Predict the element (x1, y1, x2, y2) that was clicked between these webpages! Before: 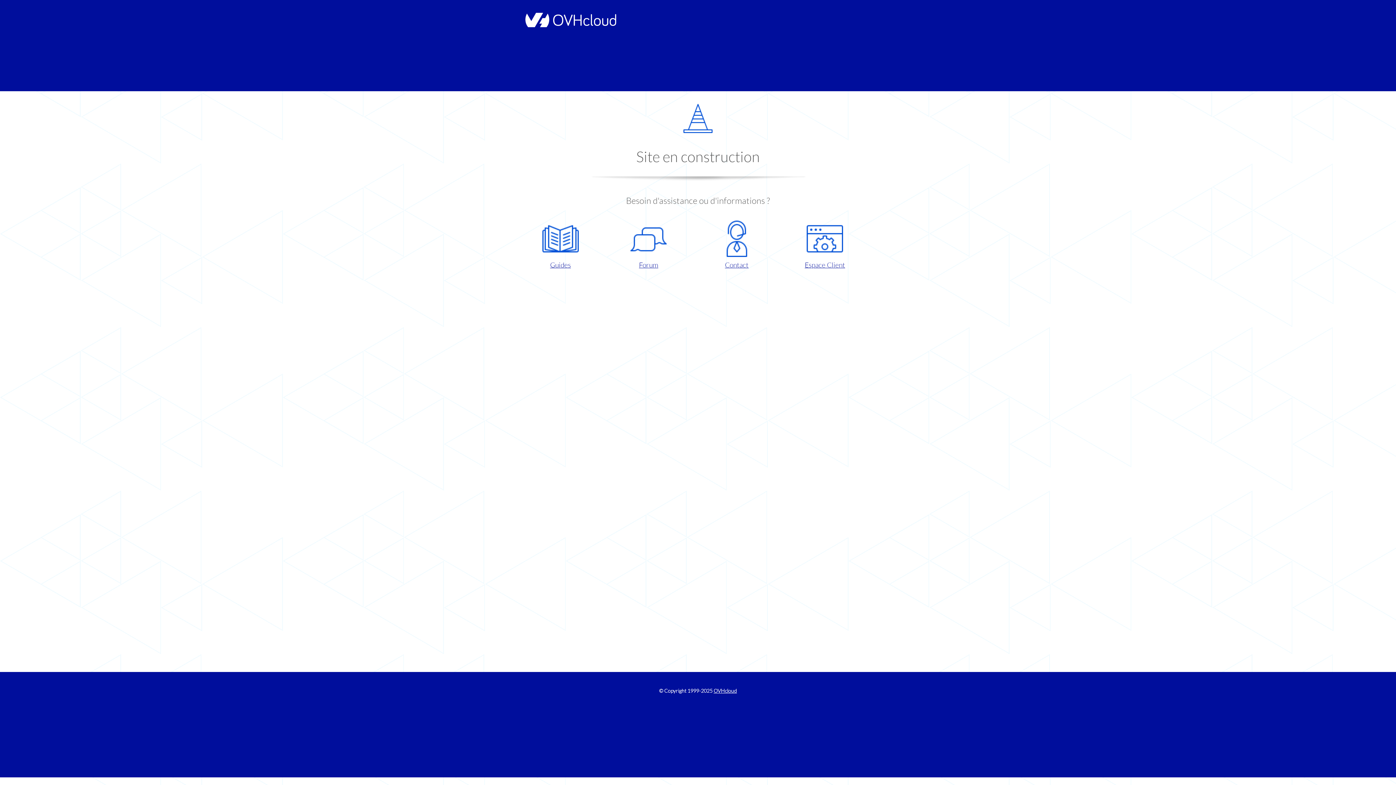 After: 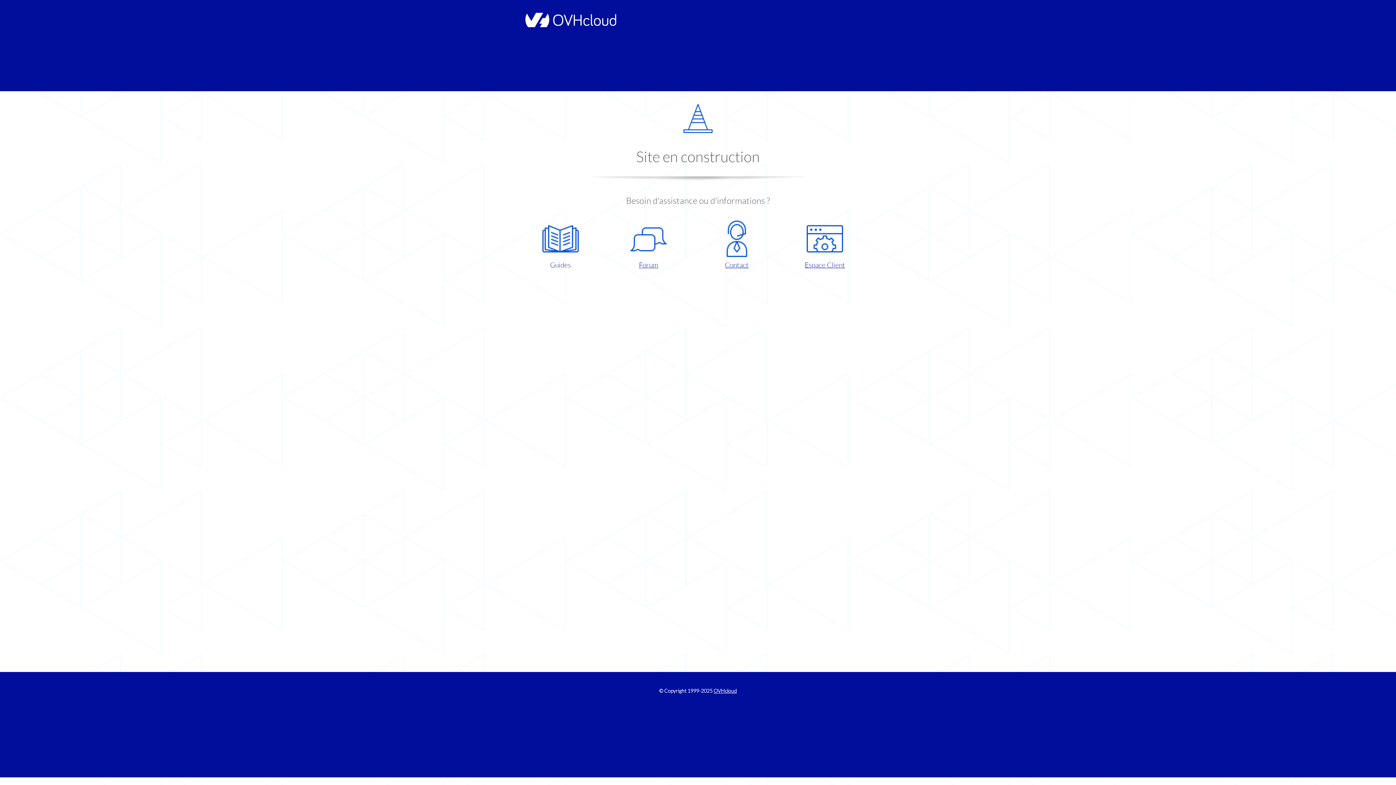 Action: bbox: (521, 220, 599, 270) label: Guides